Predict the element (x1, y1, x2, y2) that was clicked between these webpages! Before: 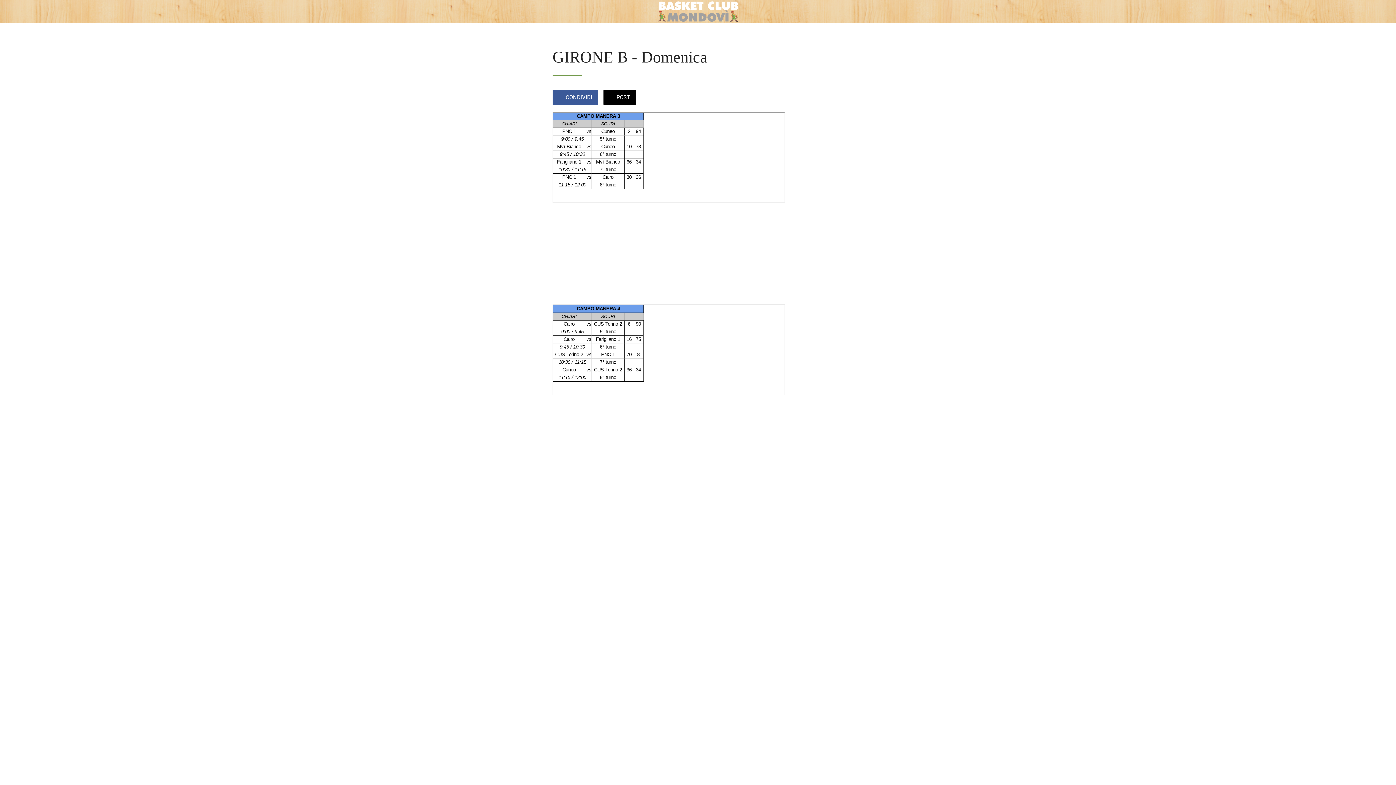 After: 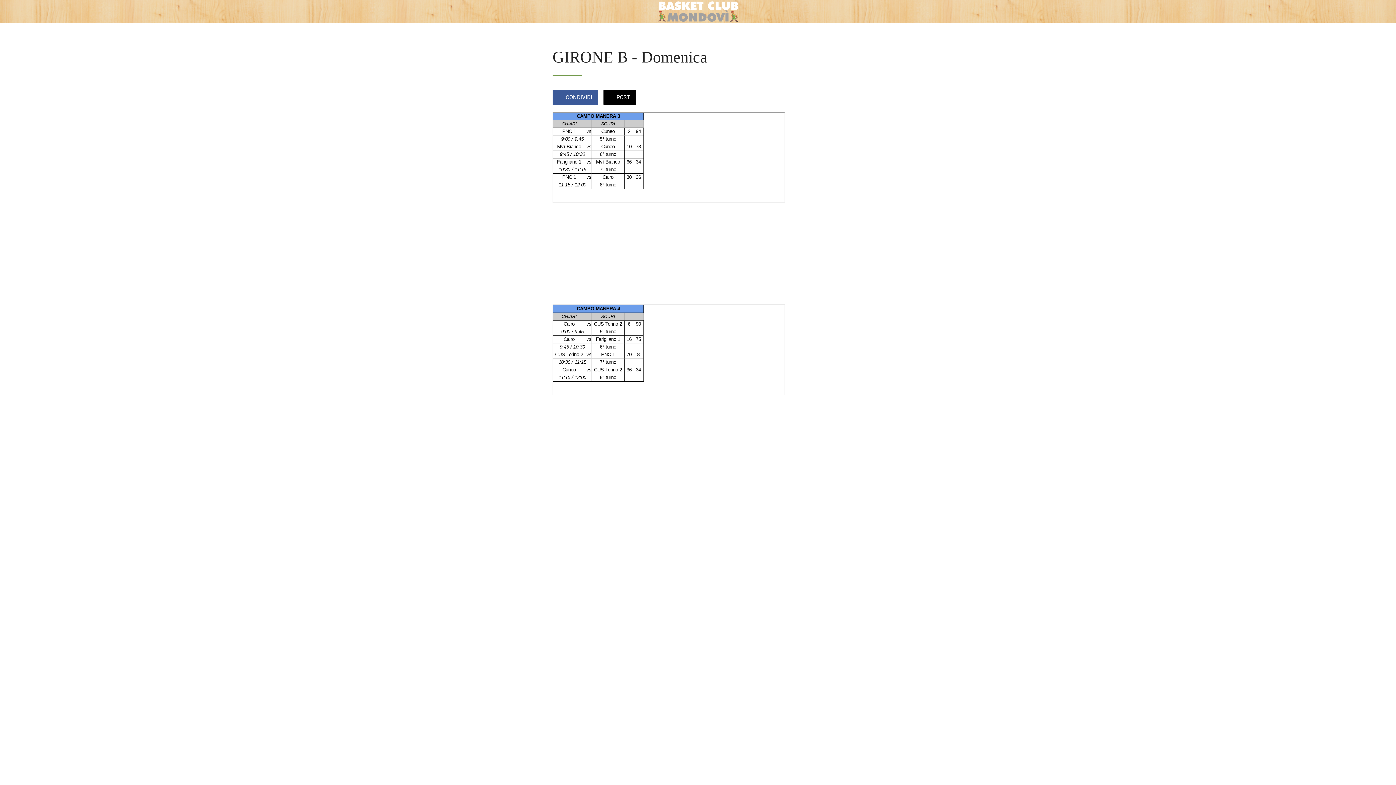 Action: bbox: (603, 89, 636, 105) label: POST